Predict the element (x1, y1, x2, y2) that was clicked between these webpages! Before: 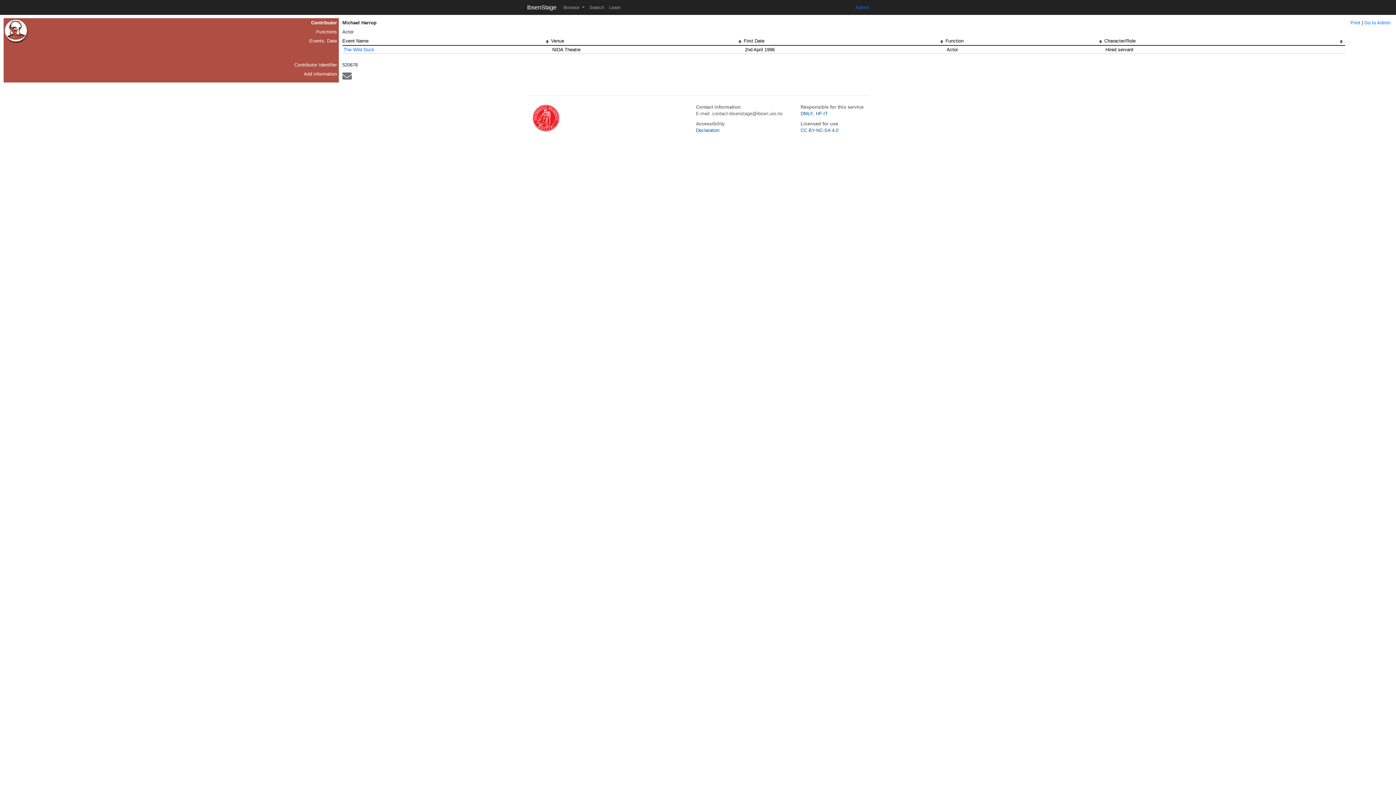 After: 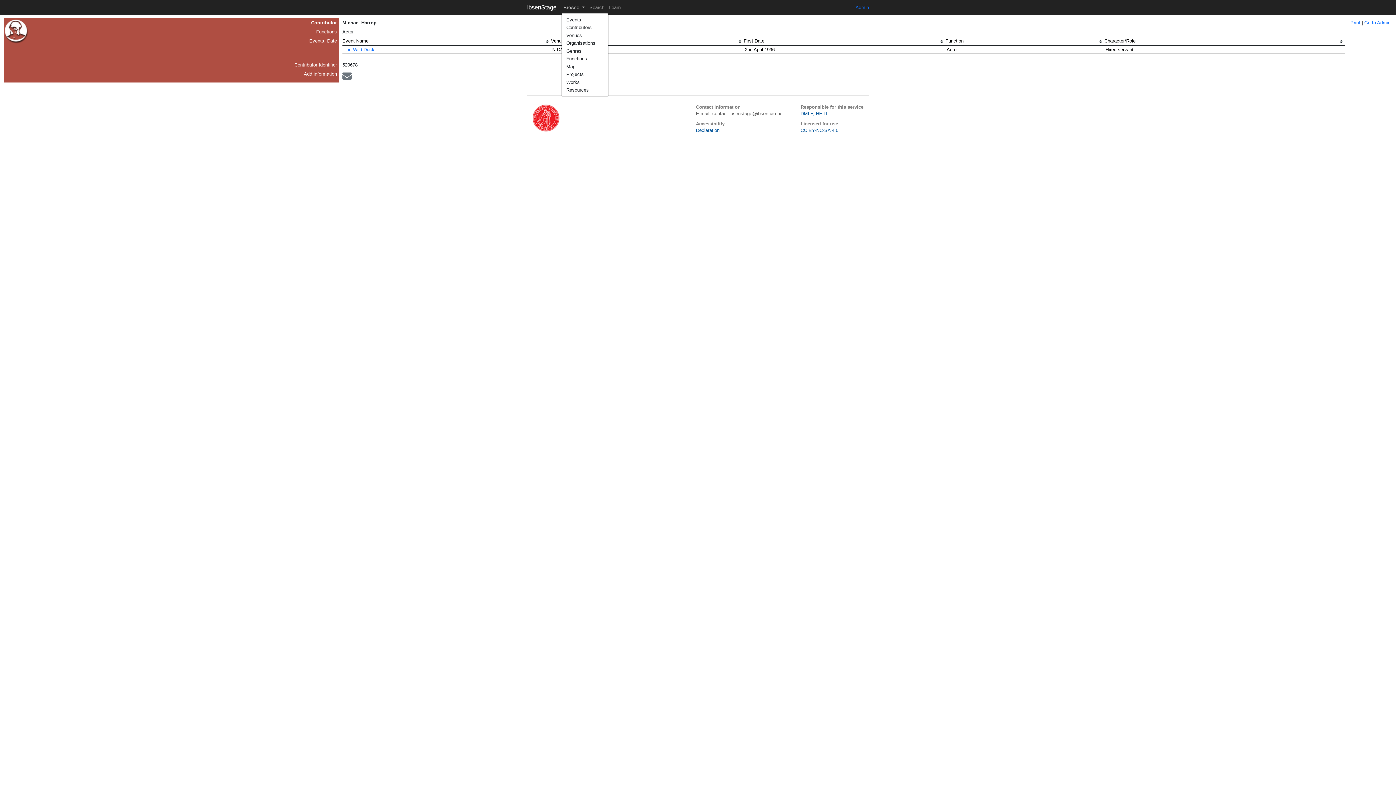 Action: bbox: (561, 2, 587, 12) label: Browse 